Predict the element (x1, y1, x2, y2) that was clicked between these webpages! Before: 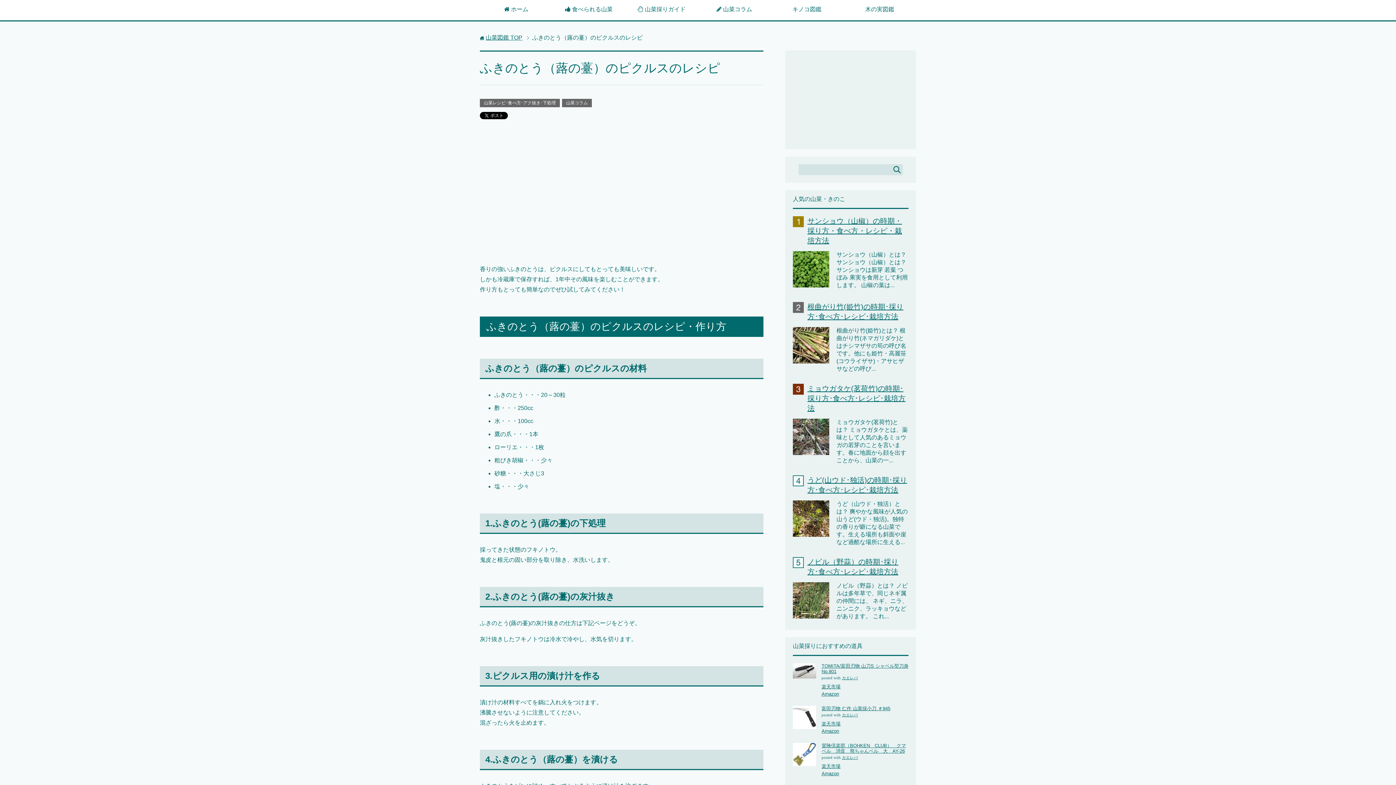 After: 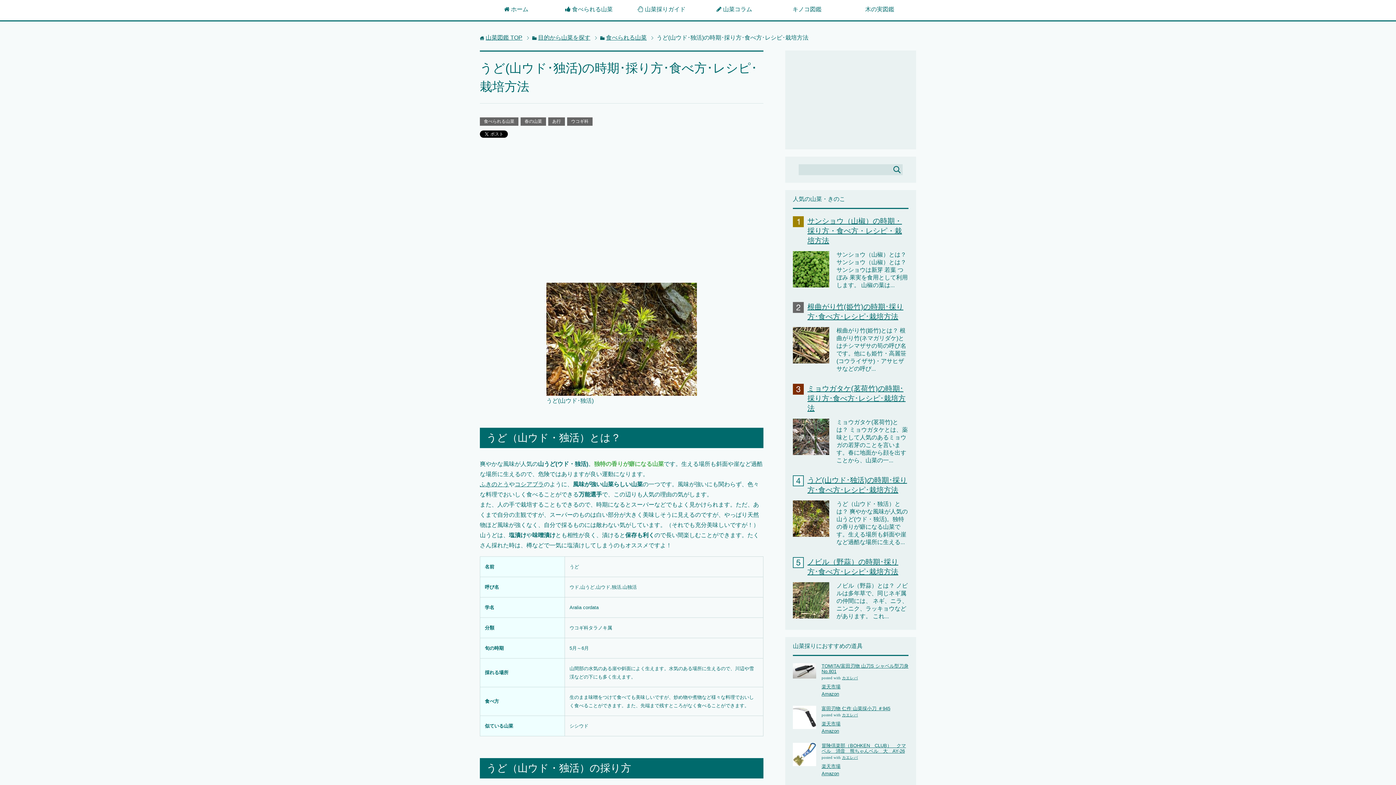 Action: bbox: (793, 530, 829, 536)